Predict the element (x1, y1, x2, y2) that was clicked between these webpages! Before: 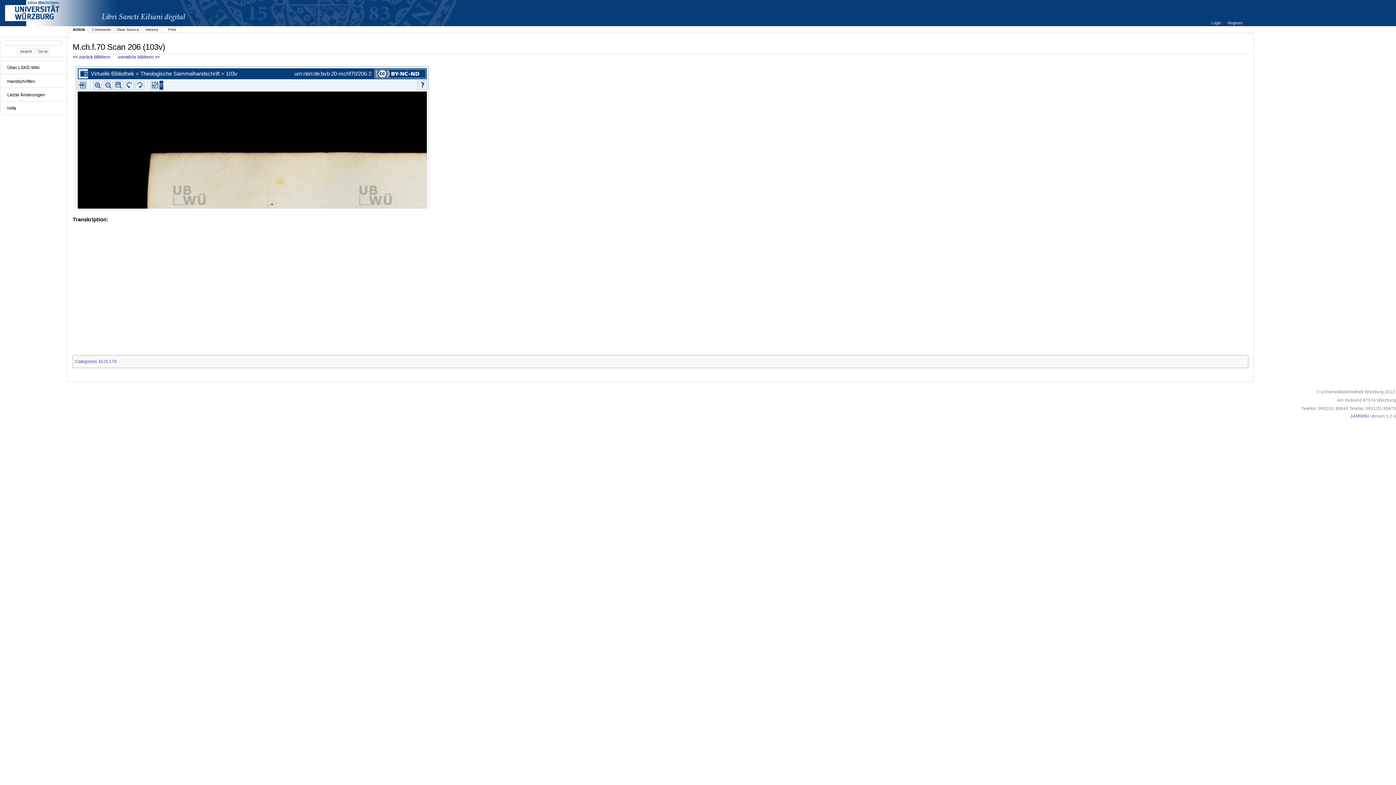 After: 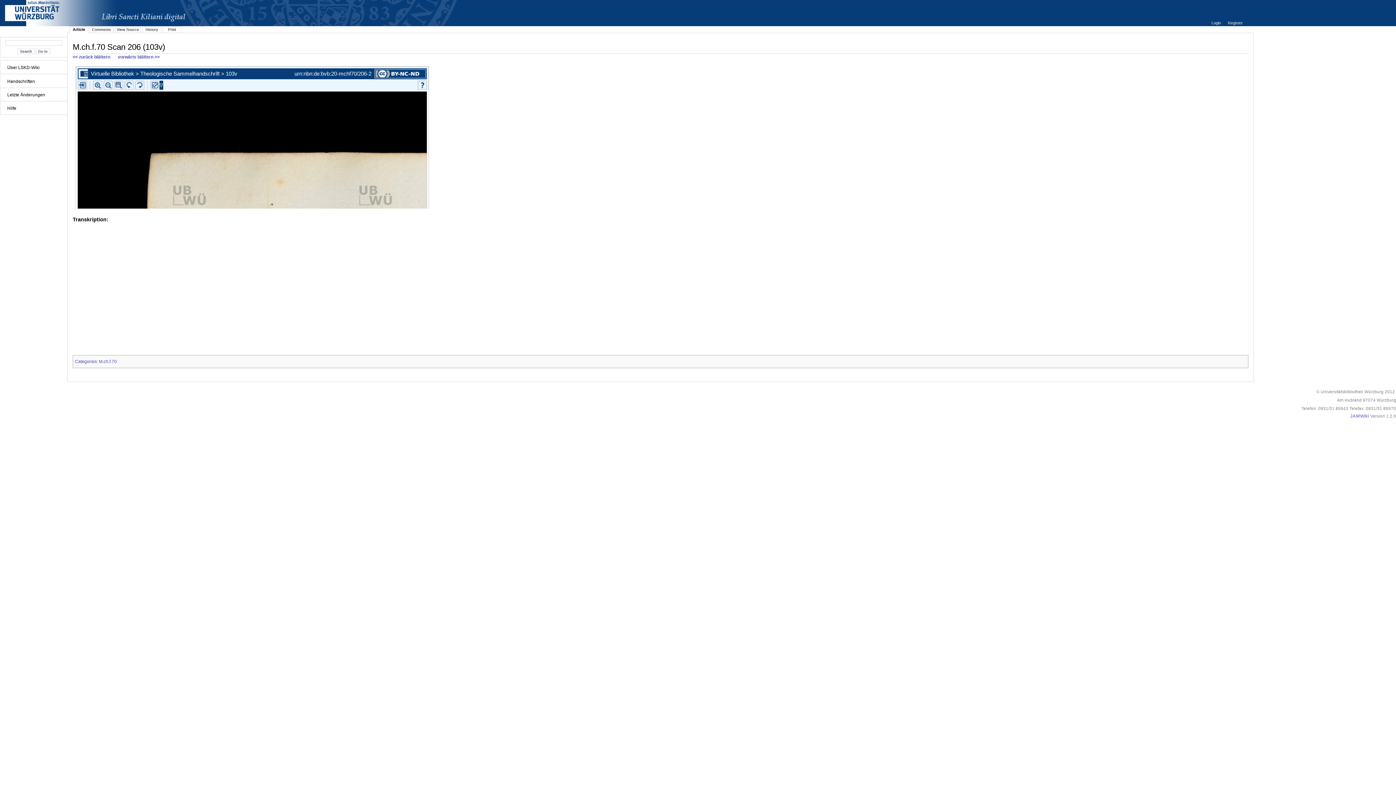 Action: bbox: (72, 27, 85, 31) label: Article